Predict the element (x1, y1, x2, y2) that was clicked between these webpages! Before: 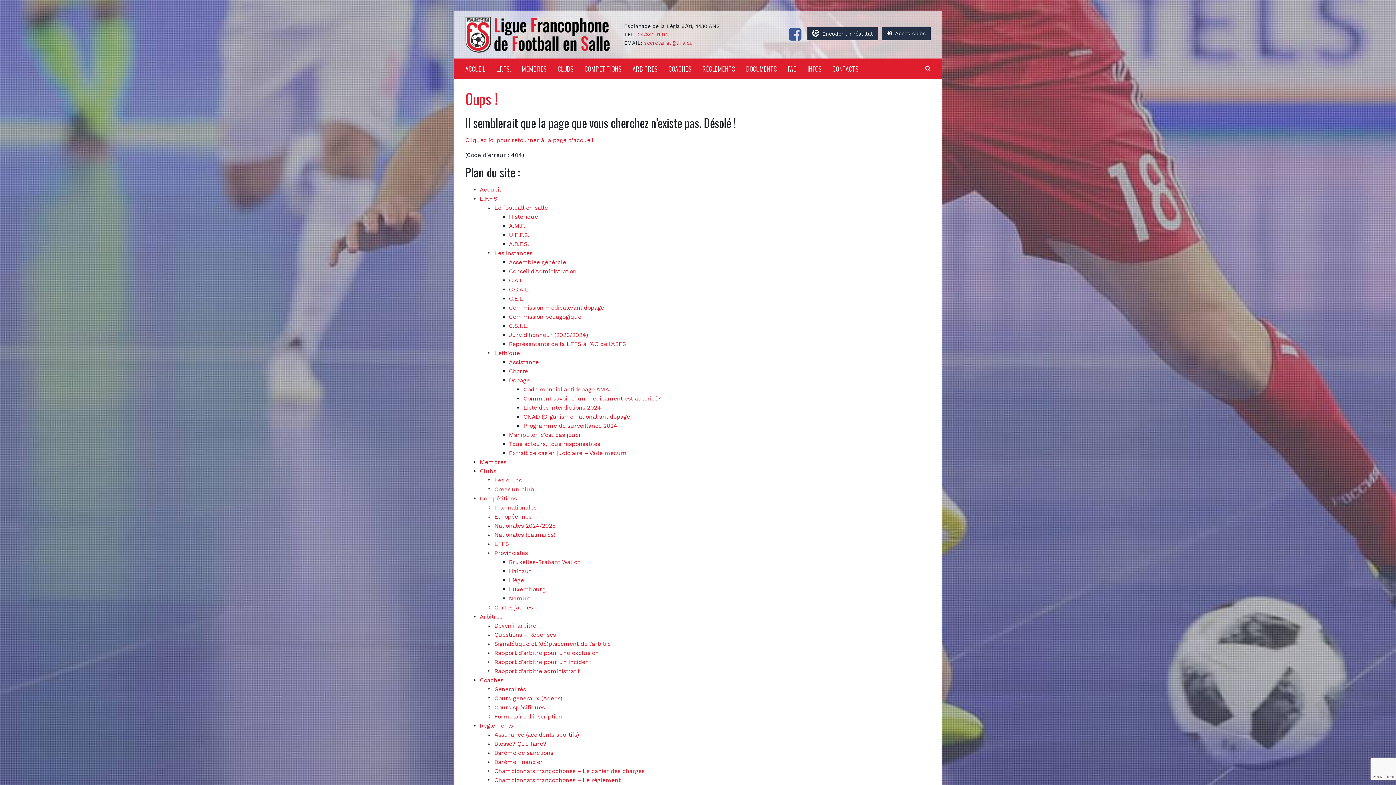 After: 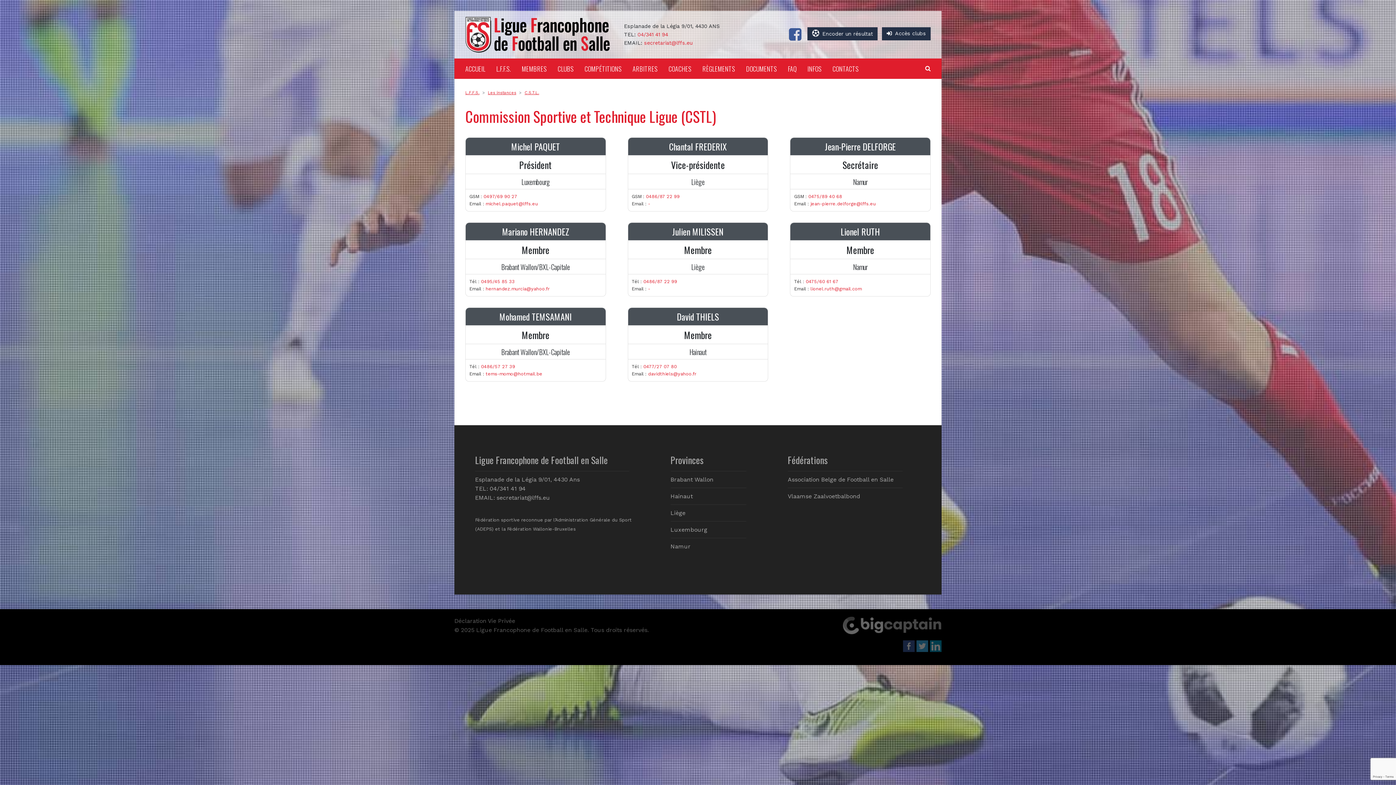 Action: label: C.S.T.L. bbox: (509, 322, 528, 329)